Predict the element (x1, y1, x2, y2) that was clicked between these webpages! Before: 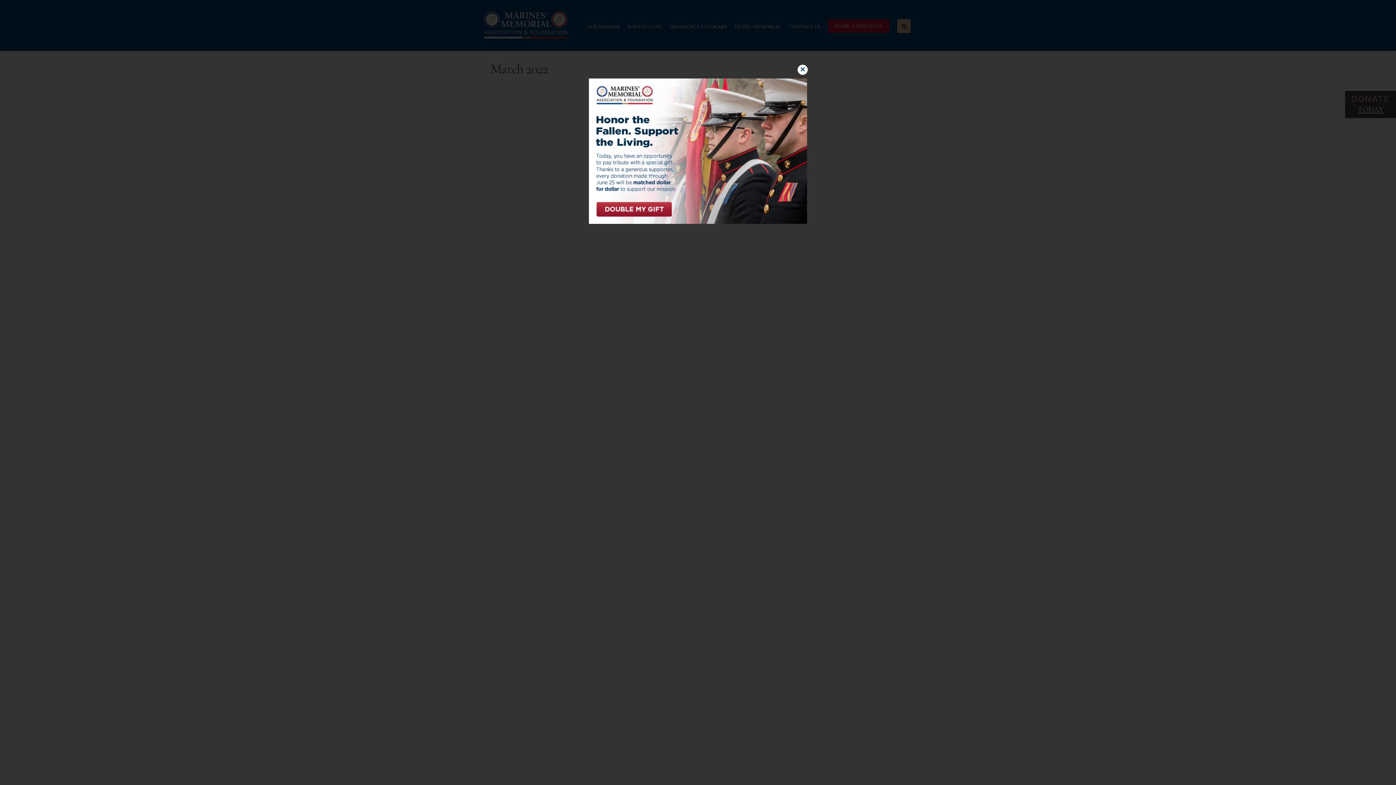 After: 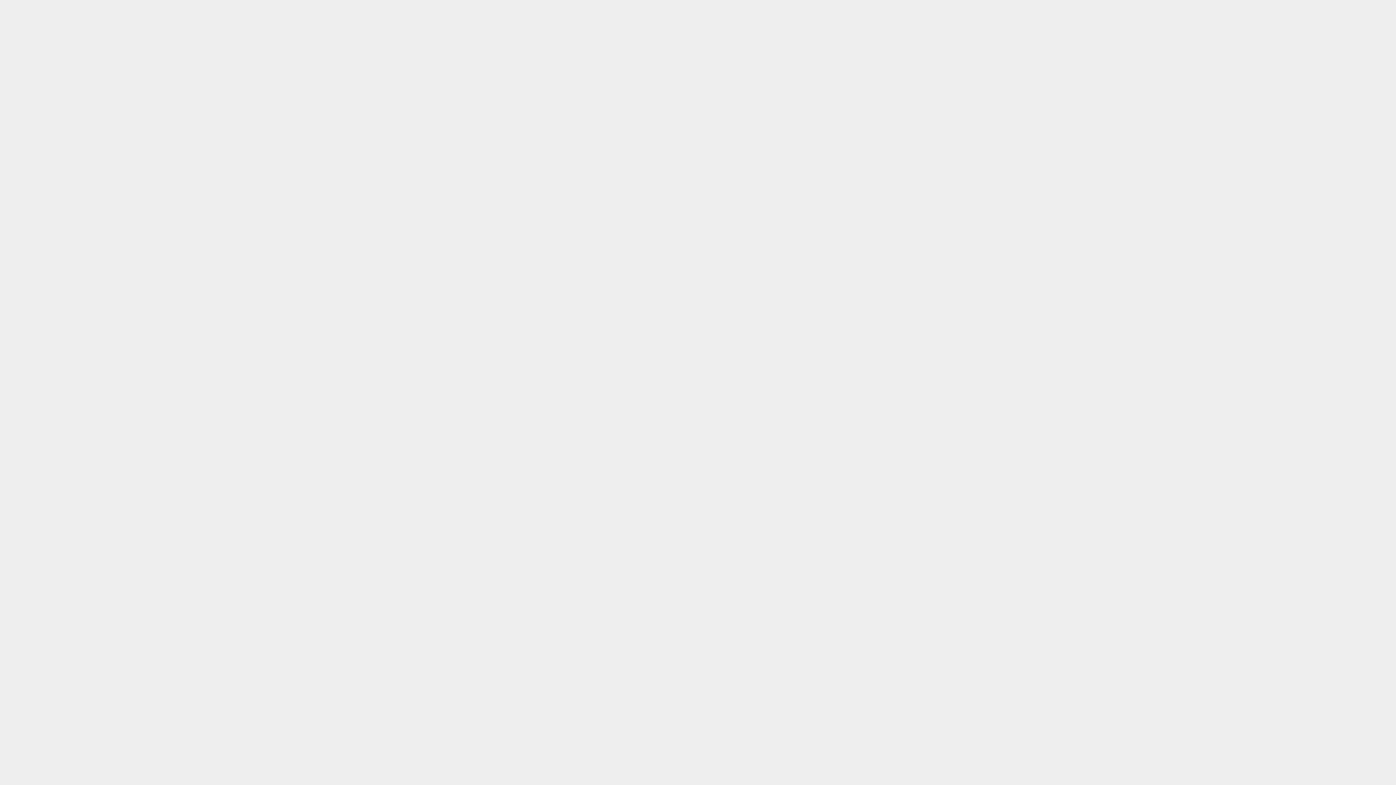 Action: bbox: (589, 78, 807, 224)